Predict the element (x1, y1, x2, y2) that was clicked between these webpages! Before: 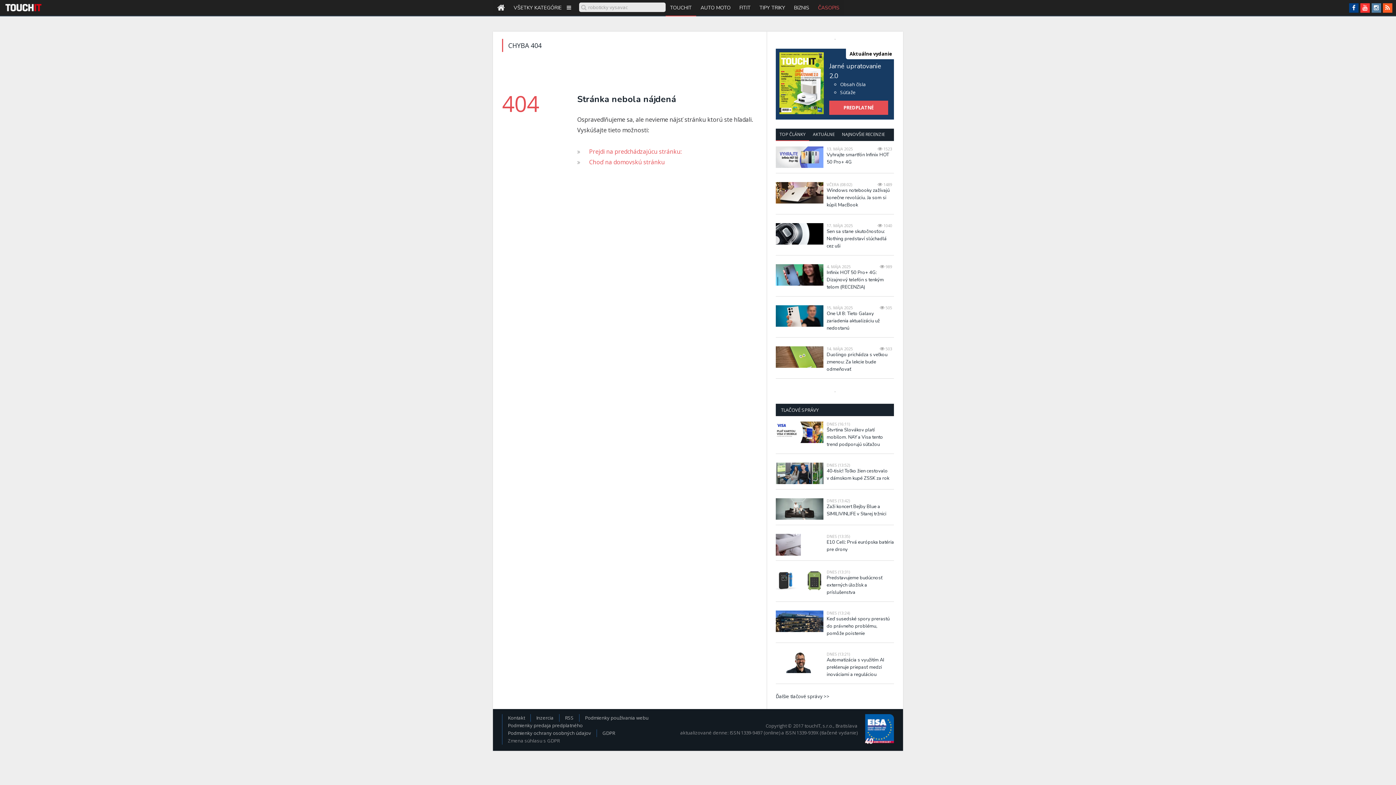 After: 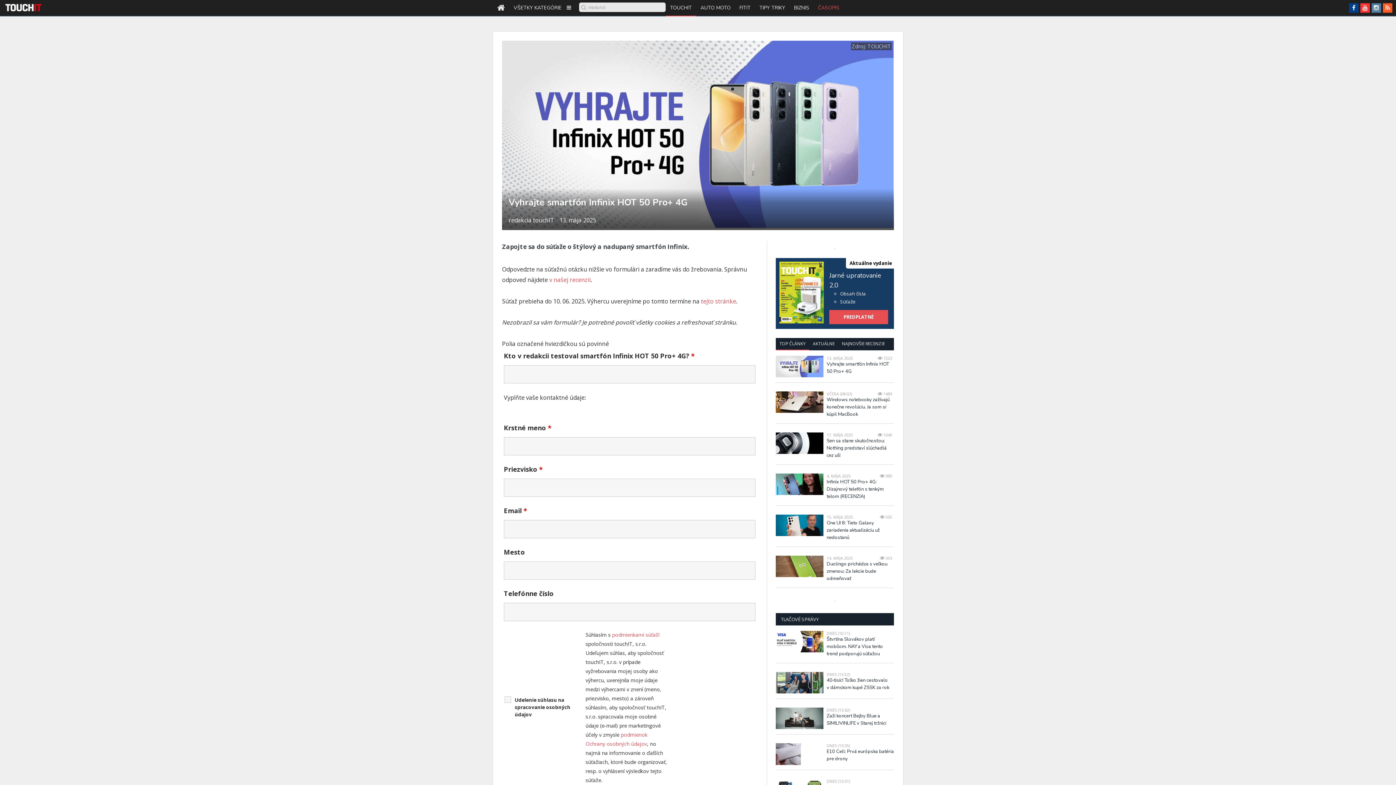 Action: bbox: (776, 146, 823, 168)